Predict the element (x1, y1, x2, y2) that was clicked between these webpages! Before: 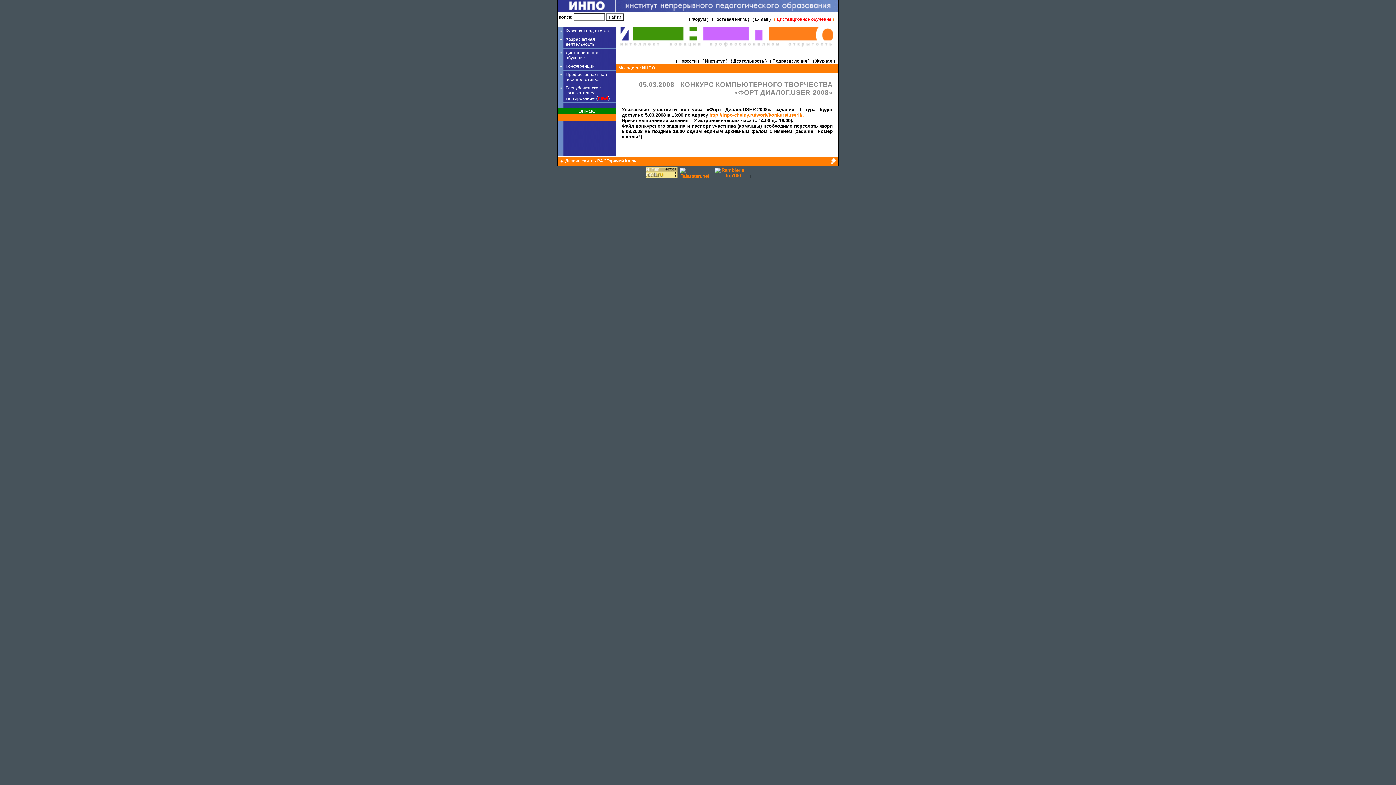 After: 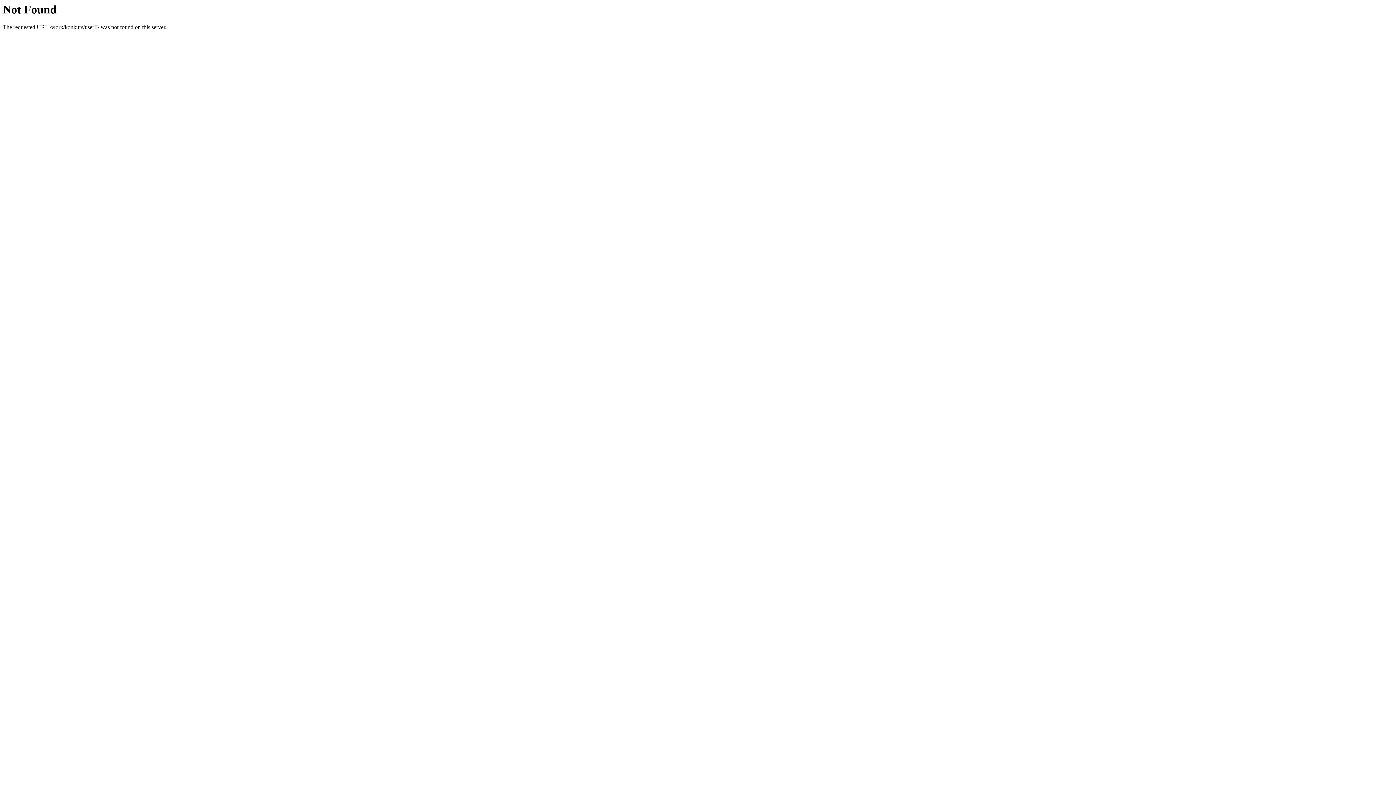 Action: label: http://inpo-chelny.ru/work/konkurs/userII/. bbox: (709, 112, 804, 117)